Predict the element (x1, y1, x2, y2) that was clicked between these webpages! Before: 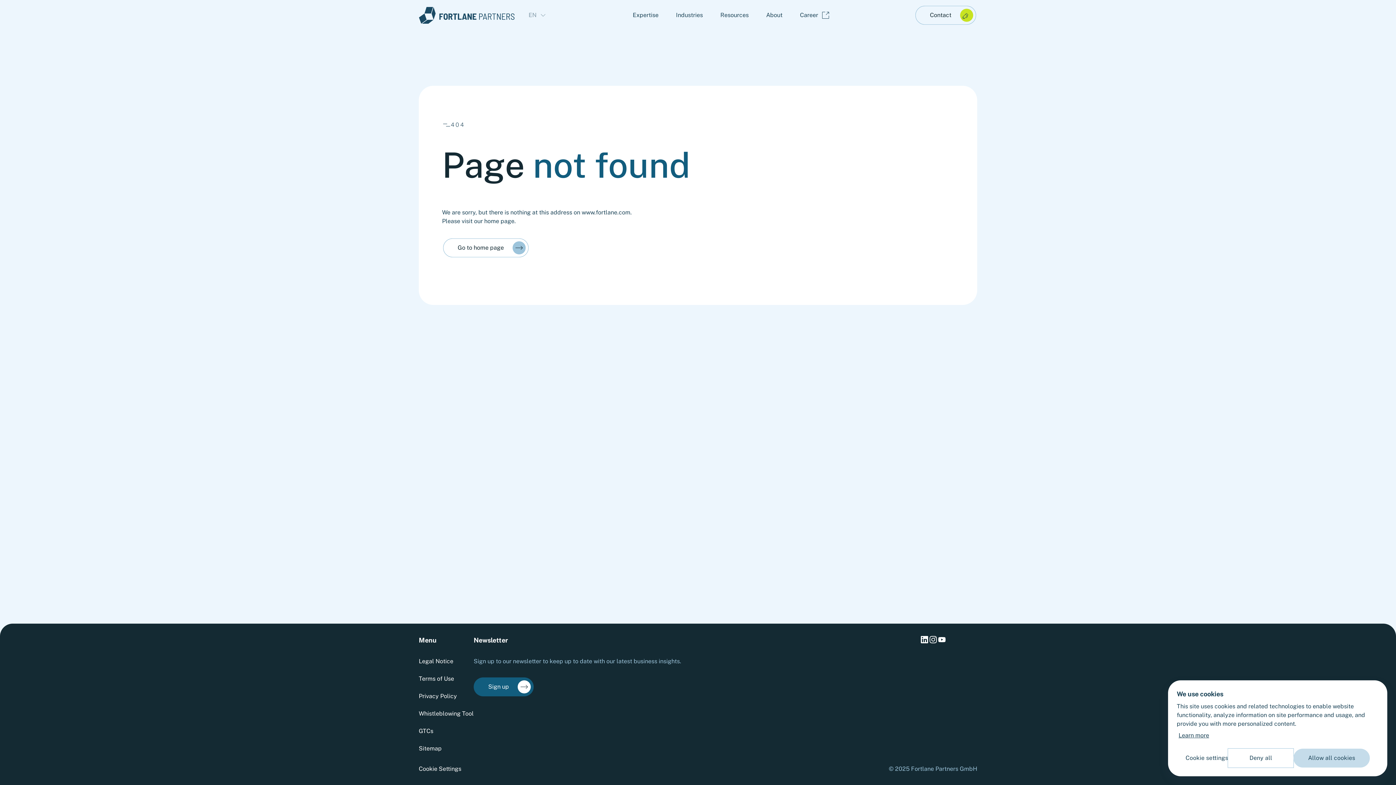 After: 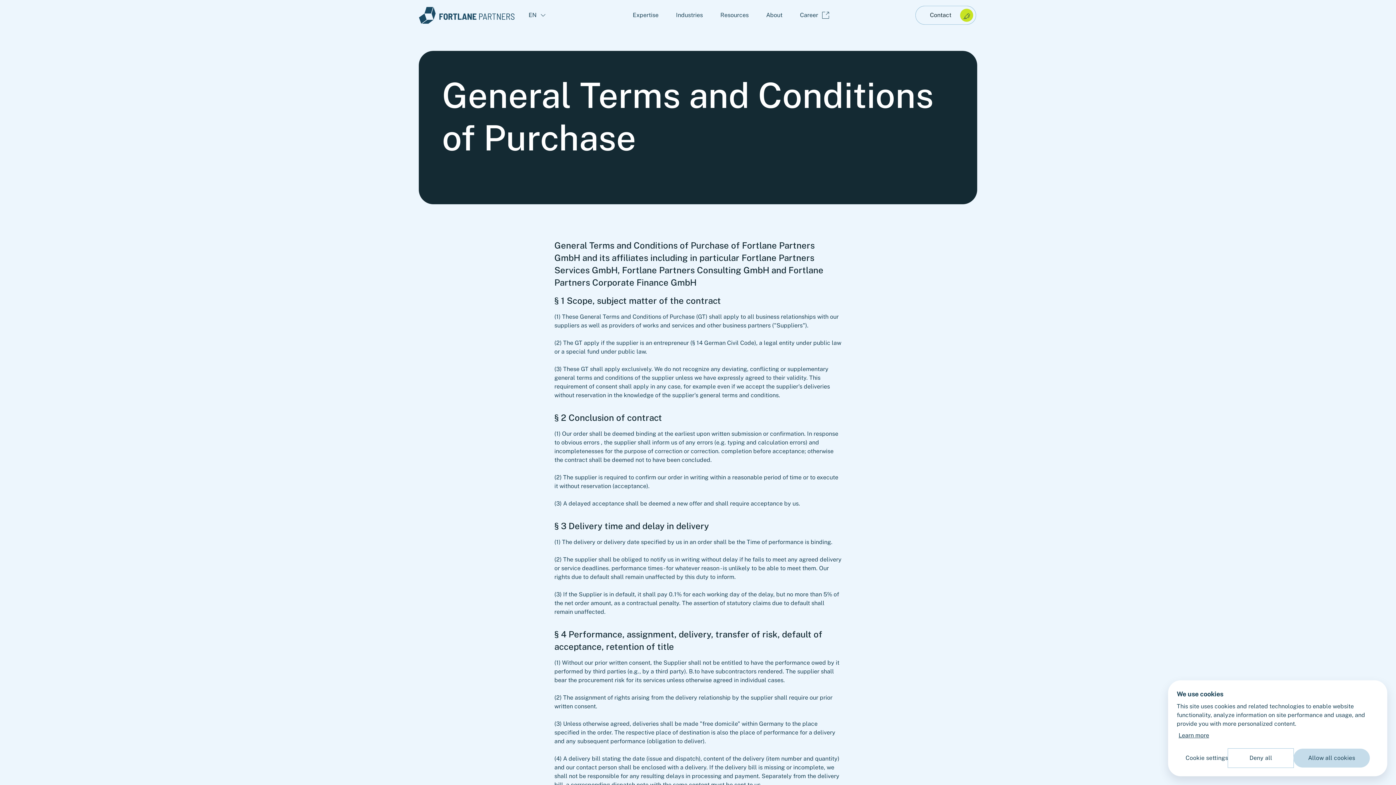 Action: label: GTCs bbox: (418, 728, 433, 734)